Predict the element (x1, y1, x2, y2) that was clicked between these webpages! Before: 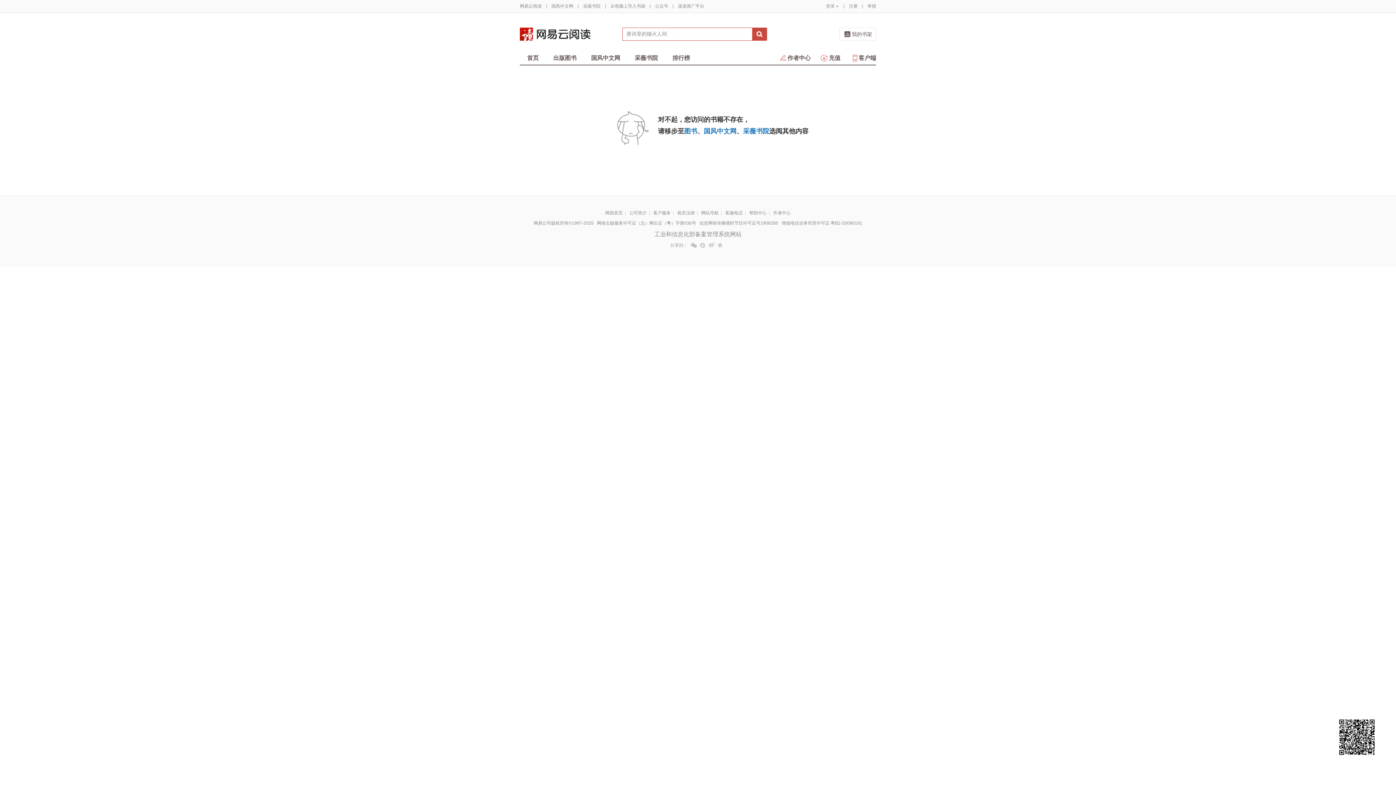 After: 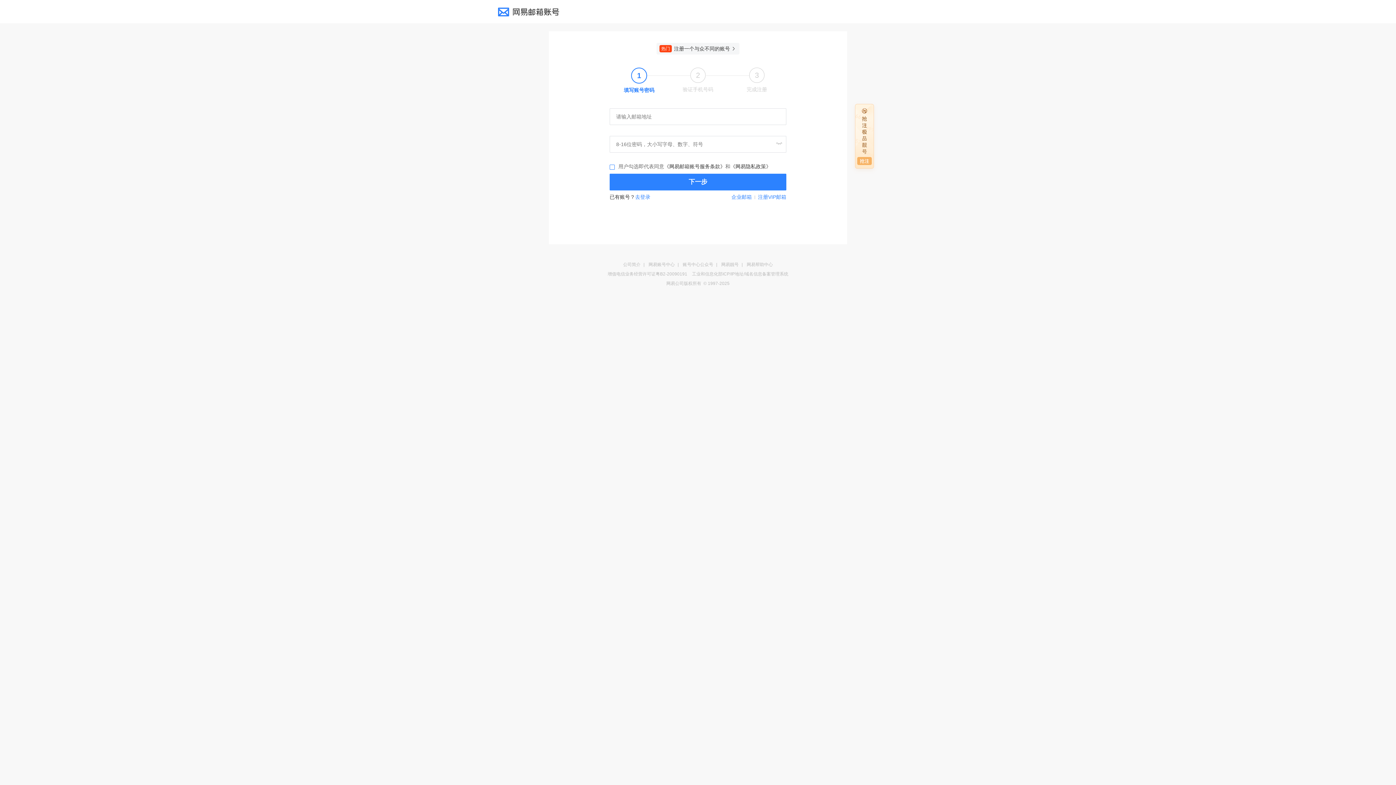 Action: label: 注册 bbox: (849, 3, 857, 8)